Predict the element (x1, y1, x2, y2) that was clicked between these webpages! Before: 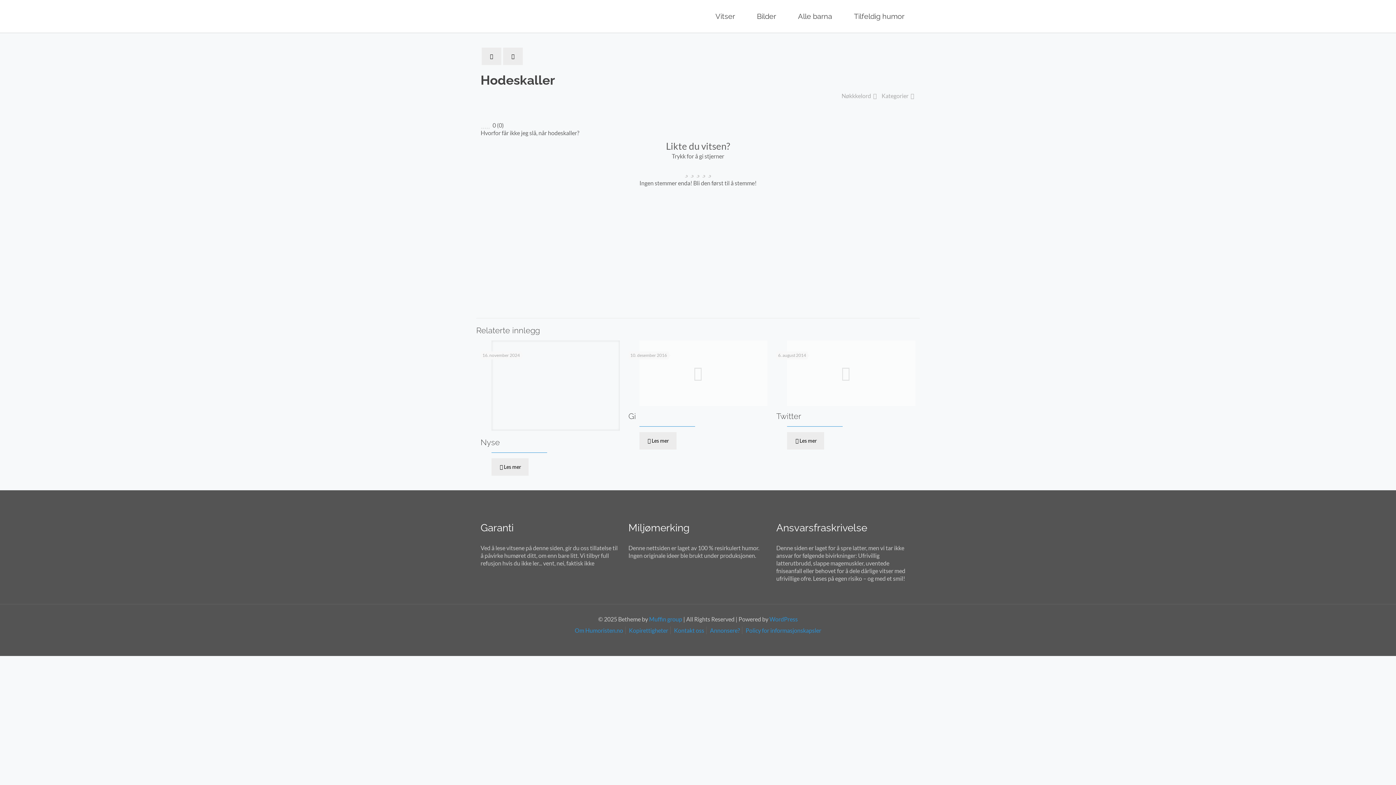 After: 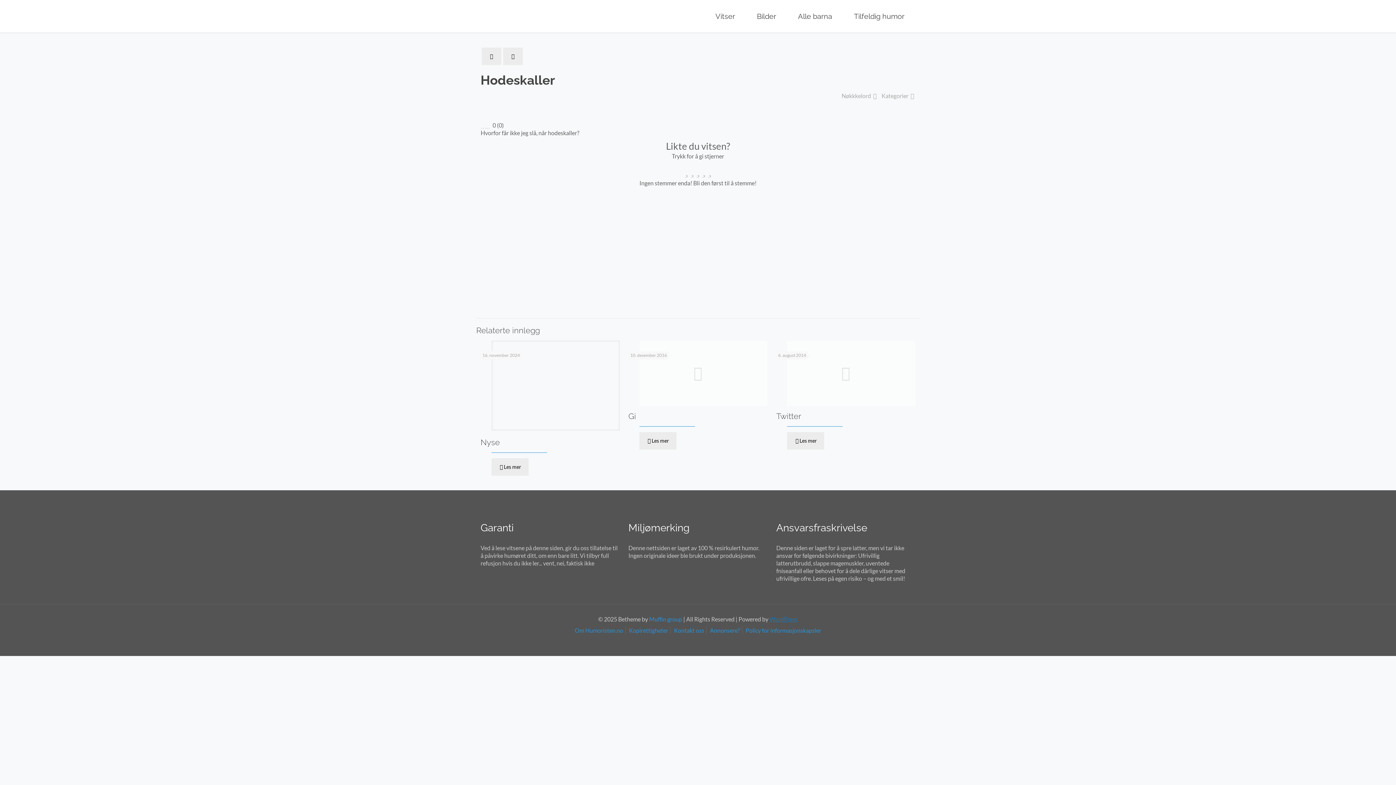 Action: bbox: (769, 616, 798, 622) label: WordPress